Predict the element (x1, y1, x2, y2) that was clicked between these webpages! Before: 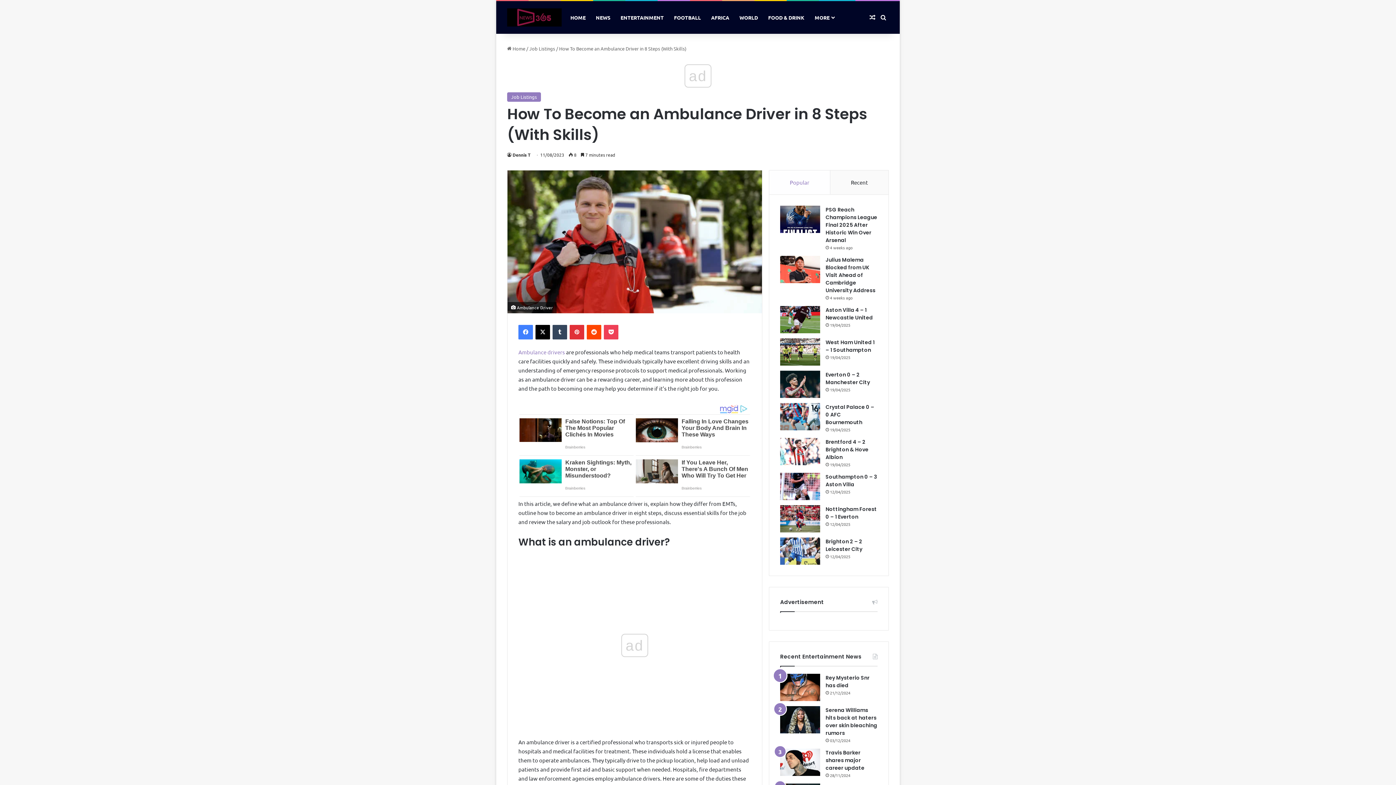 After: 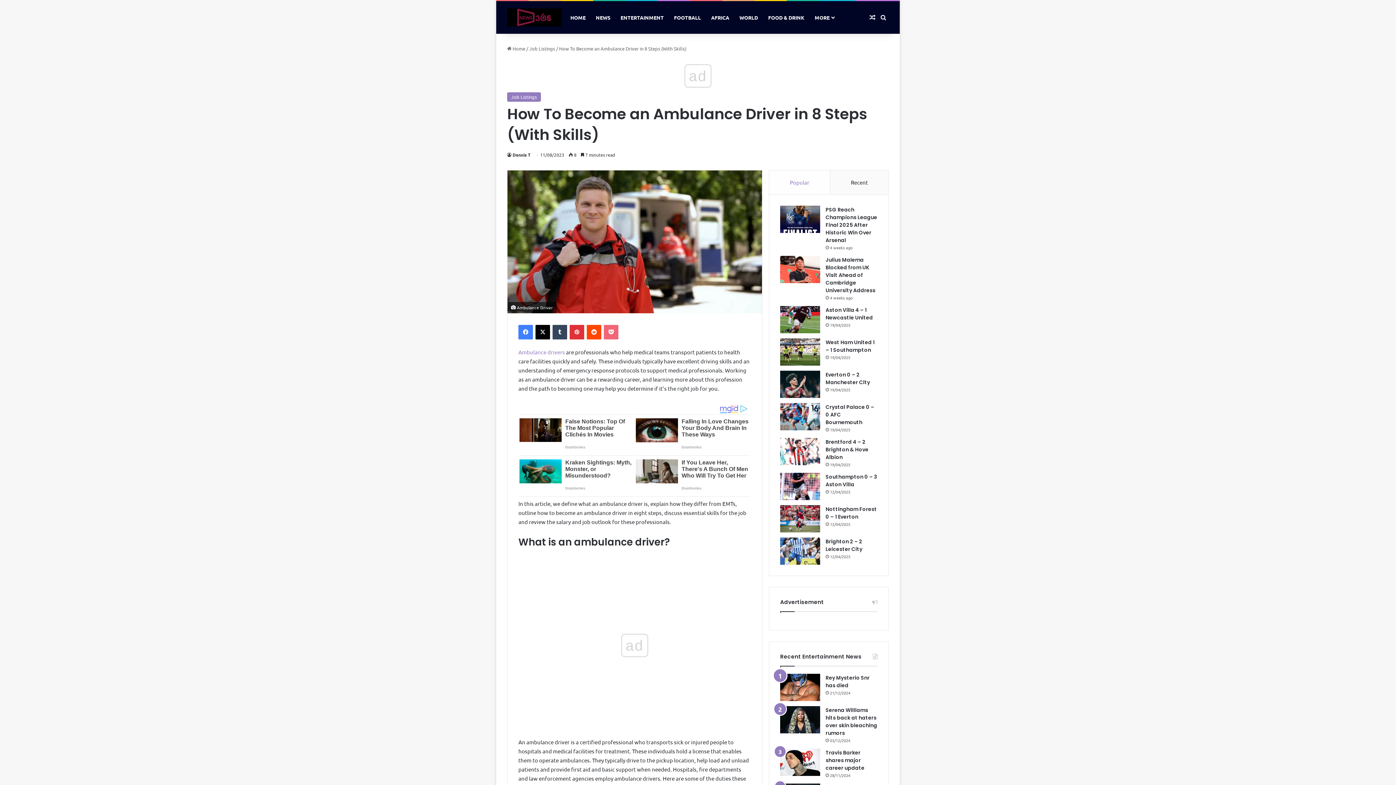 Action: bbox: (604, 325, 618, 339) label: Pocket